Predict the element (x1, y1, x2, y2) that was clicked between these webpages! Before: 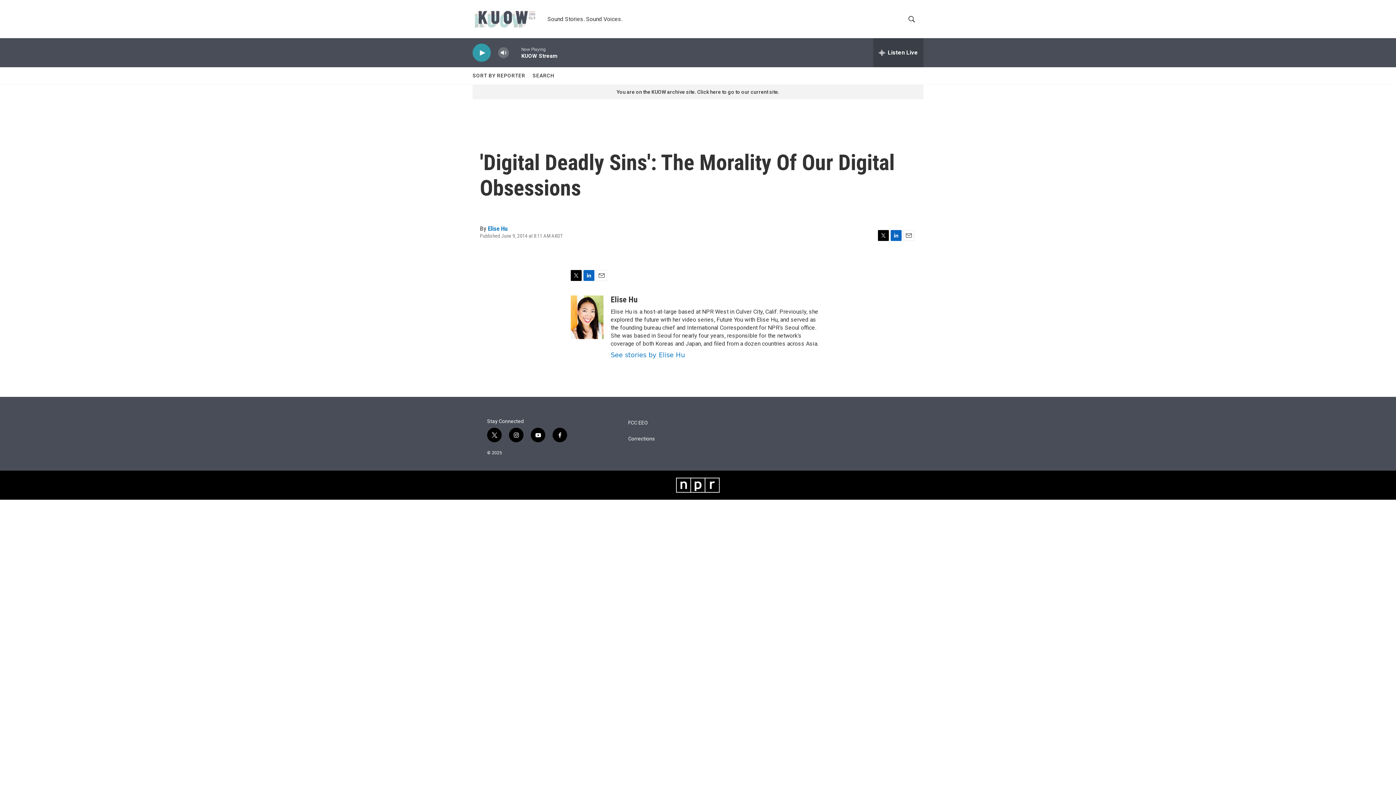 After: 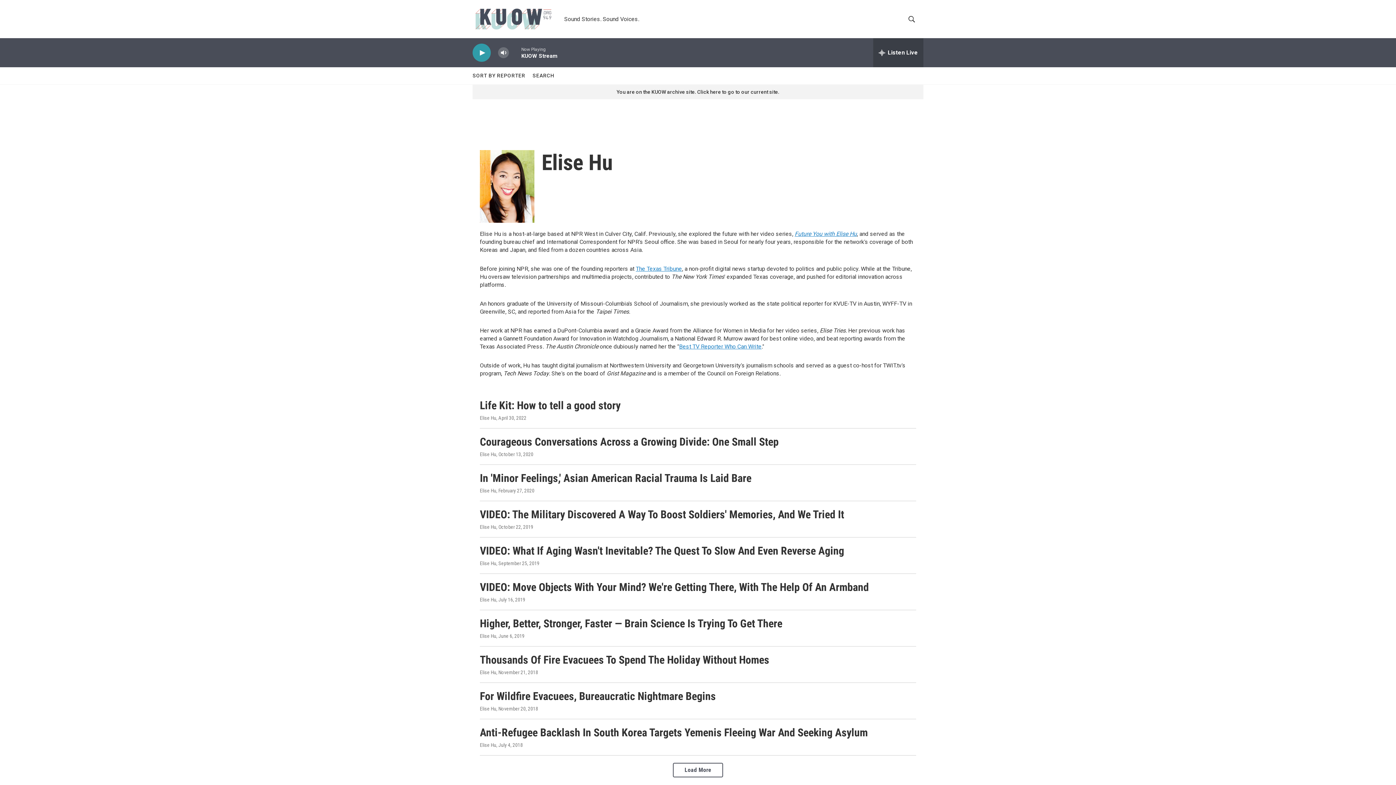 Action: label: Elise Hu bbox: (570, 295, 603, 339)